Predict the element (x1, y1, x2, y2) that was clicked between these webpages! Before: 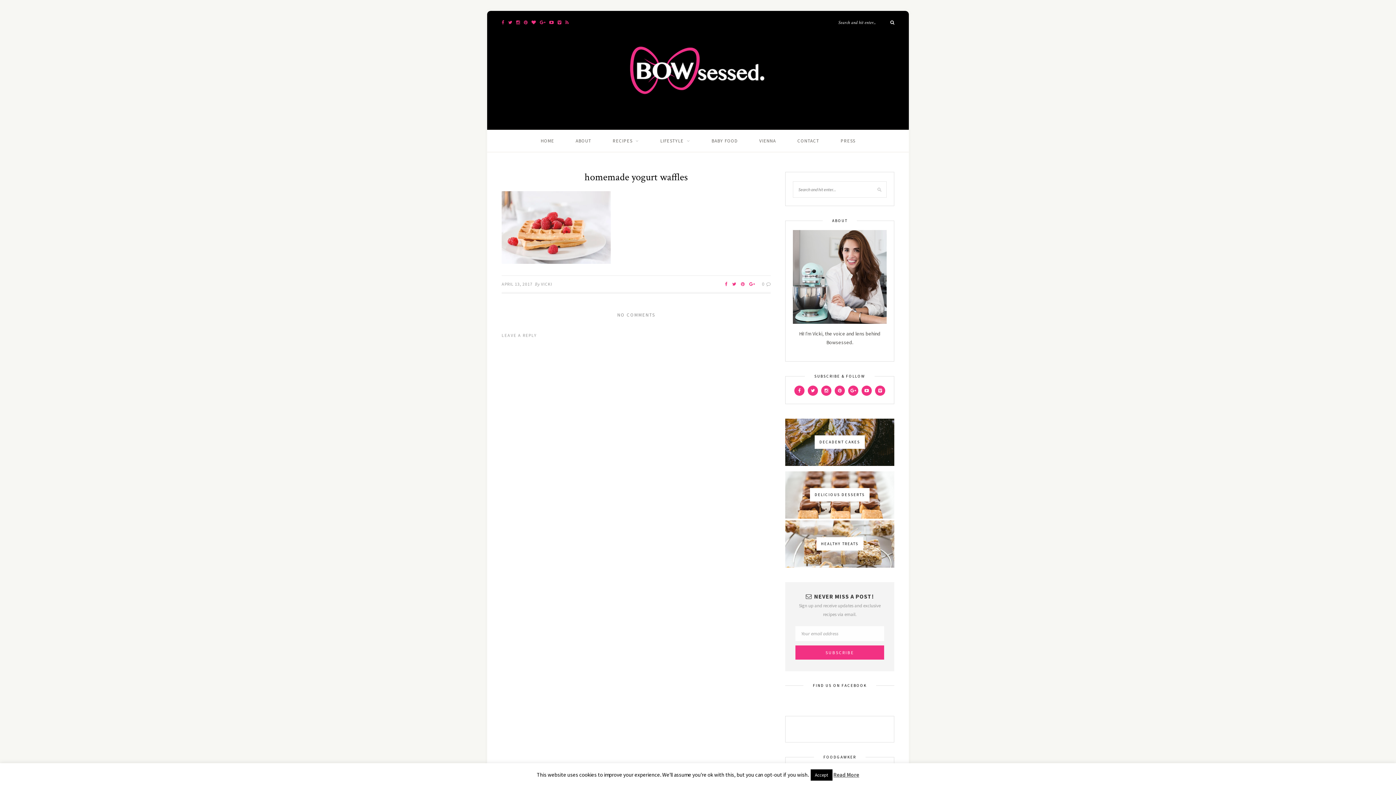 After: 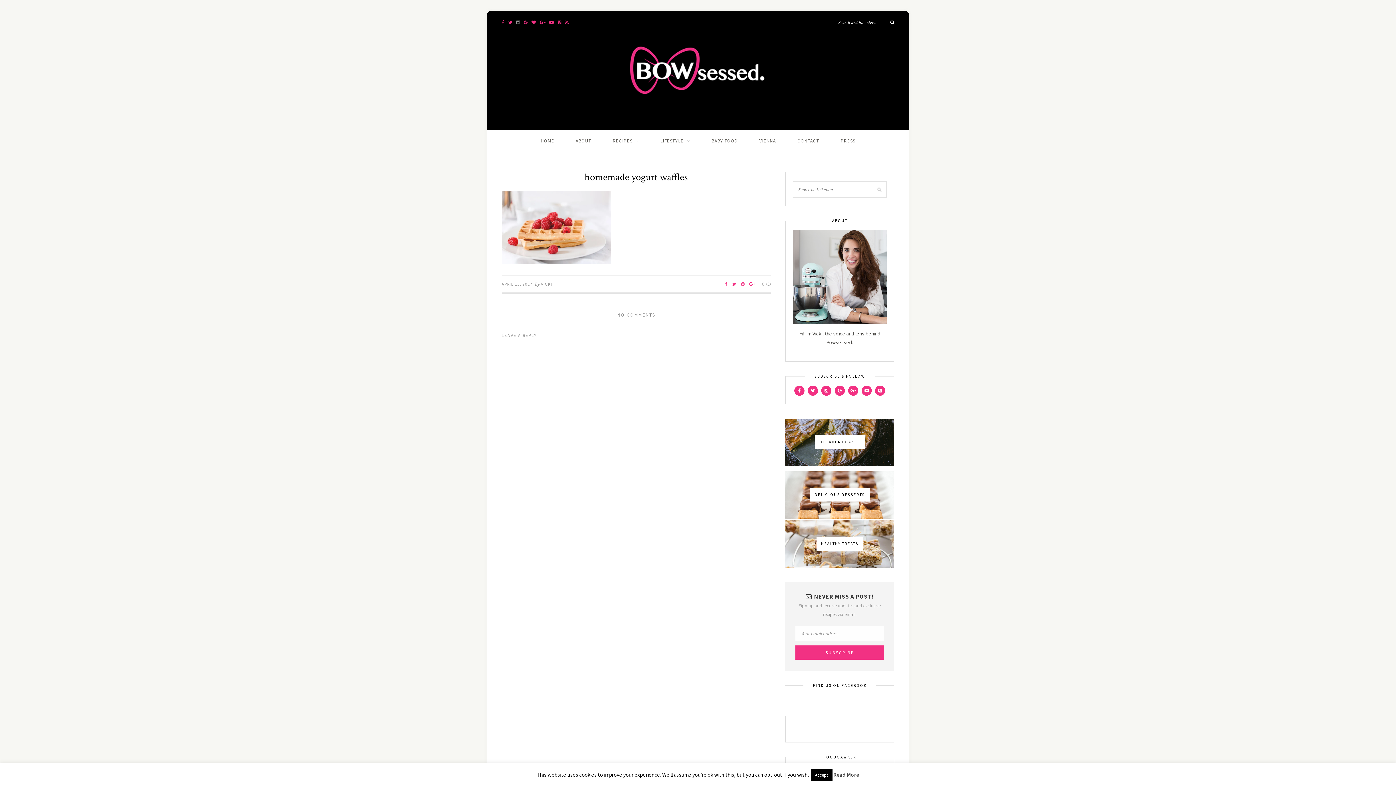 Action: bbox: (516, 19, 520, 25)